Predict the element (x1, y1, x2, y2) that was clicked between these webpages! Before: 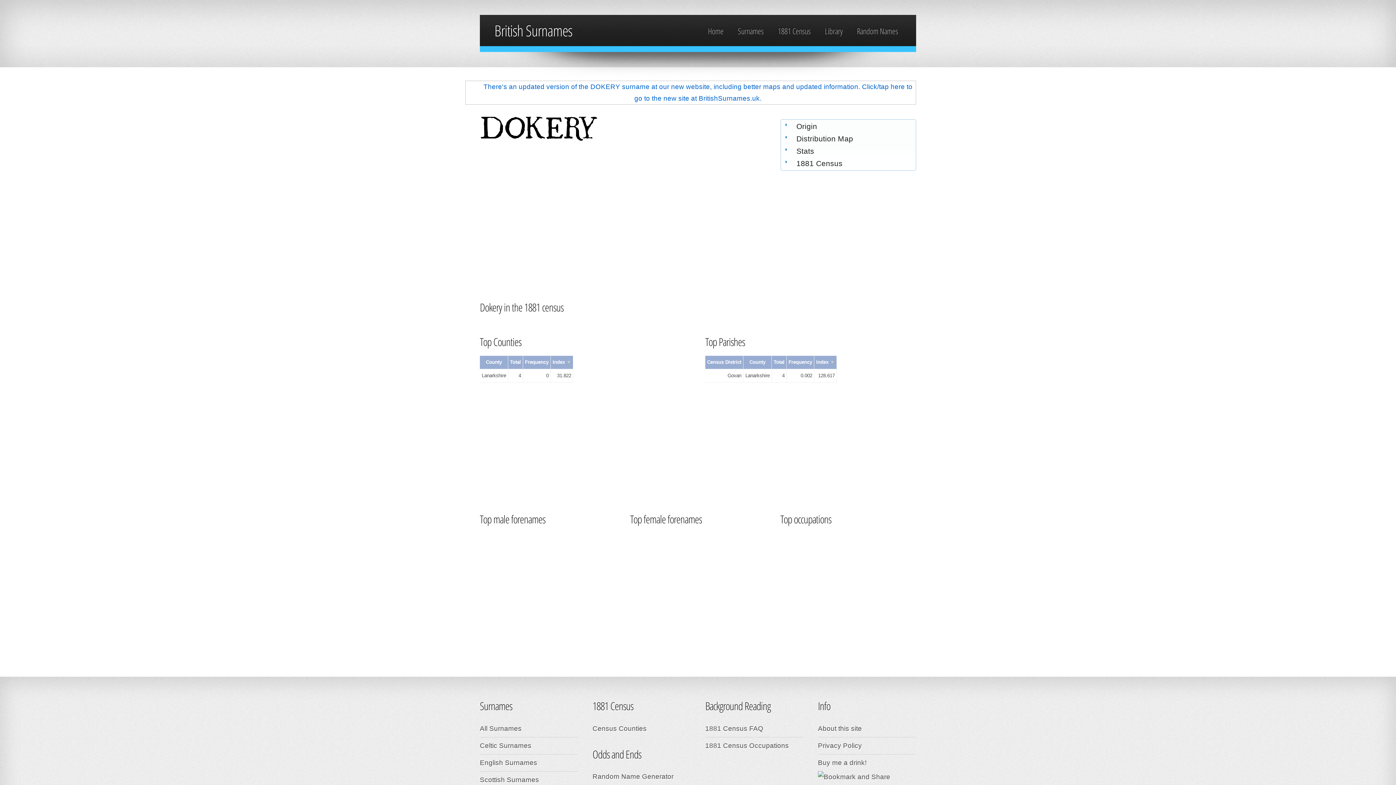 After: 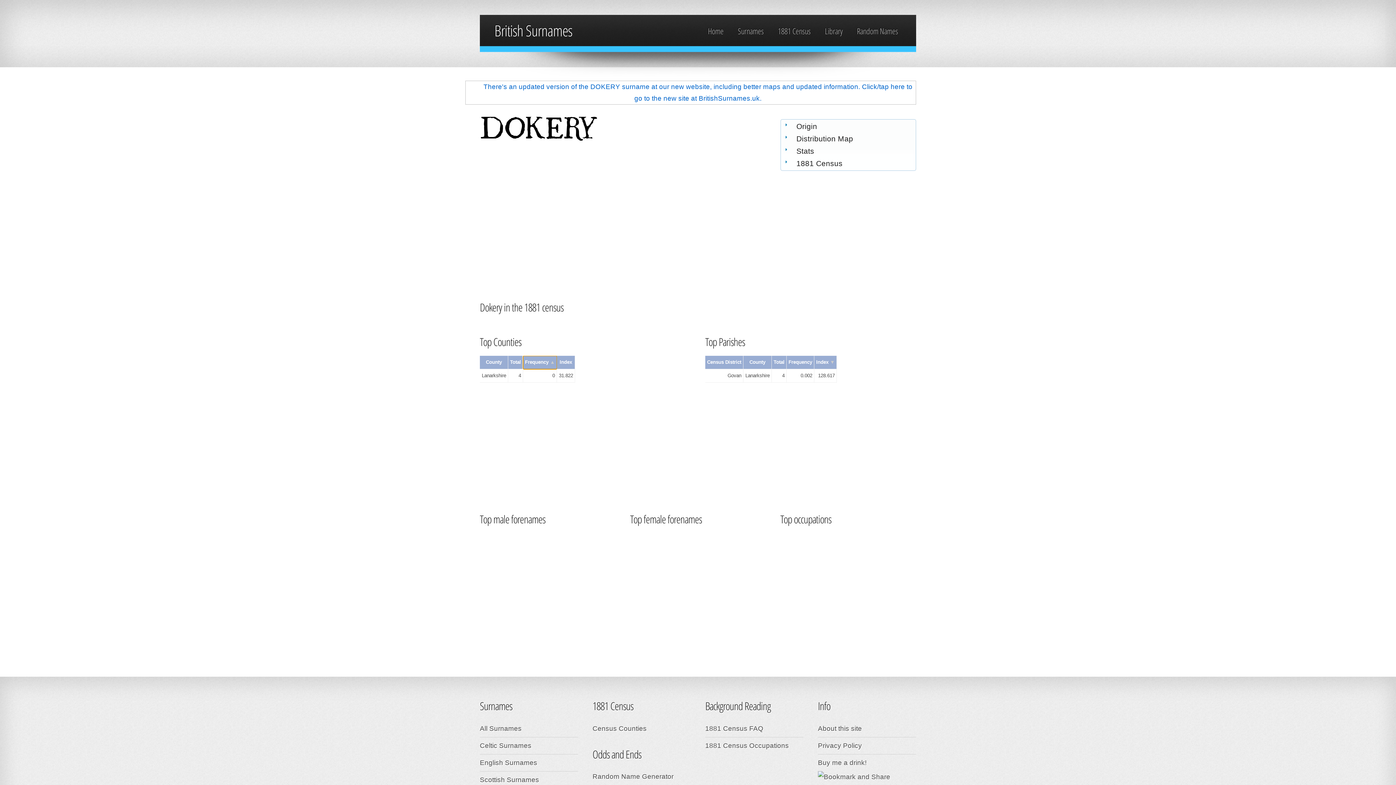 Action: bbox: (523, 356, 550, 369) label: Sort column